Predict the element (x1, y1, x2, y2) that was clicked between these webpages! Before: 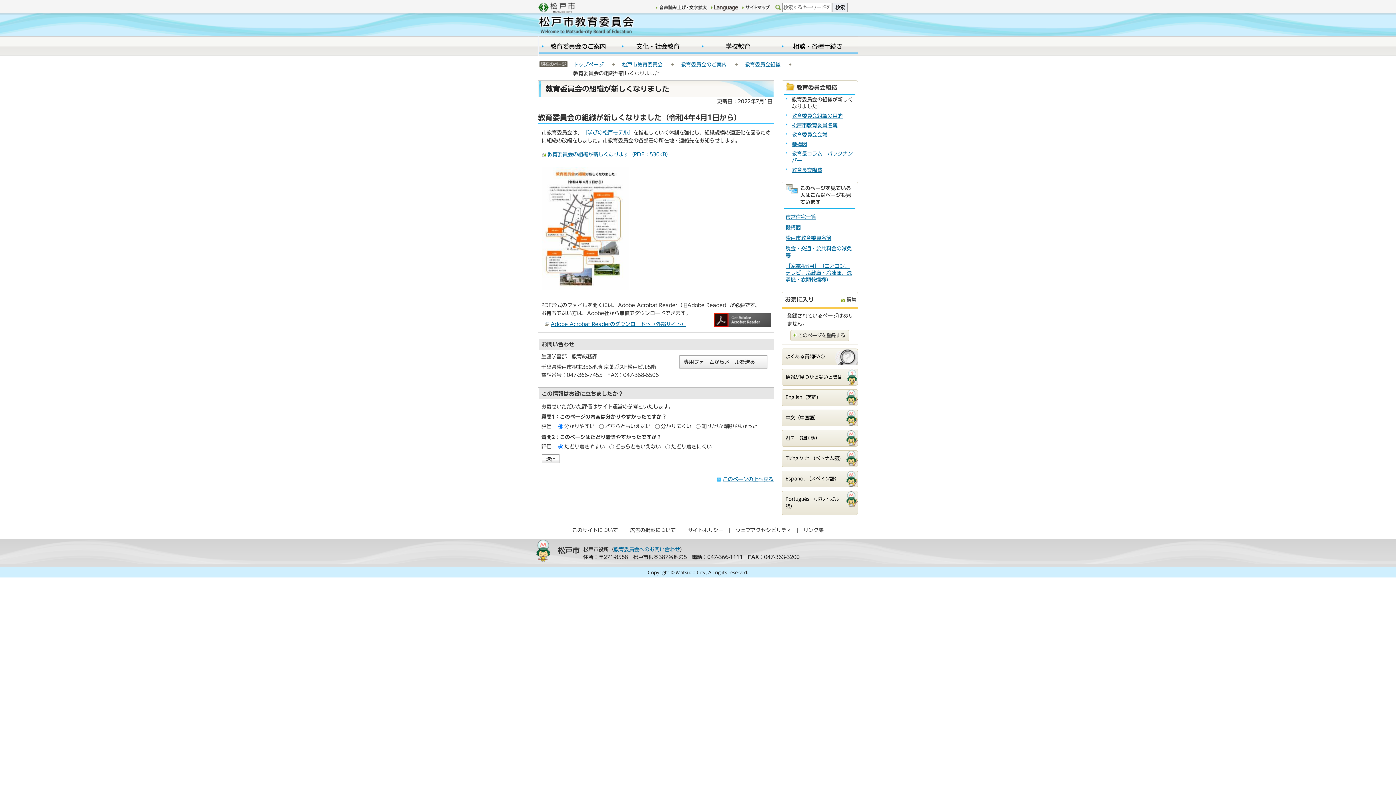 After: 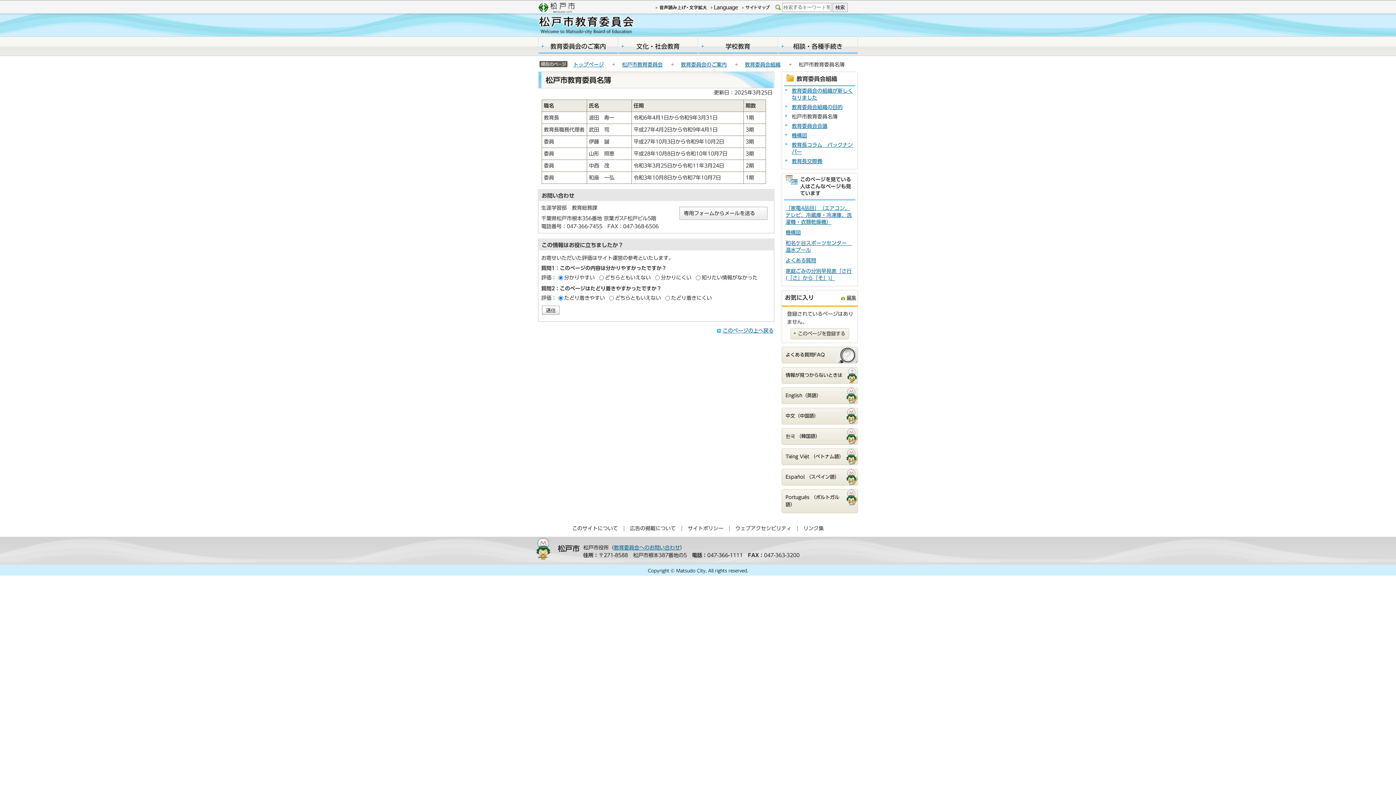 Action: bbox: (785, 235, 831, 240) label: 松戸市教育委員名簿